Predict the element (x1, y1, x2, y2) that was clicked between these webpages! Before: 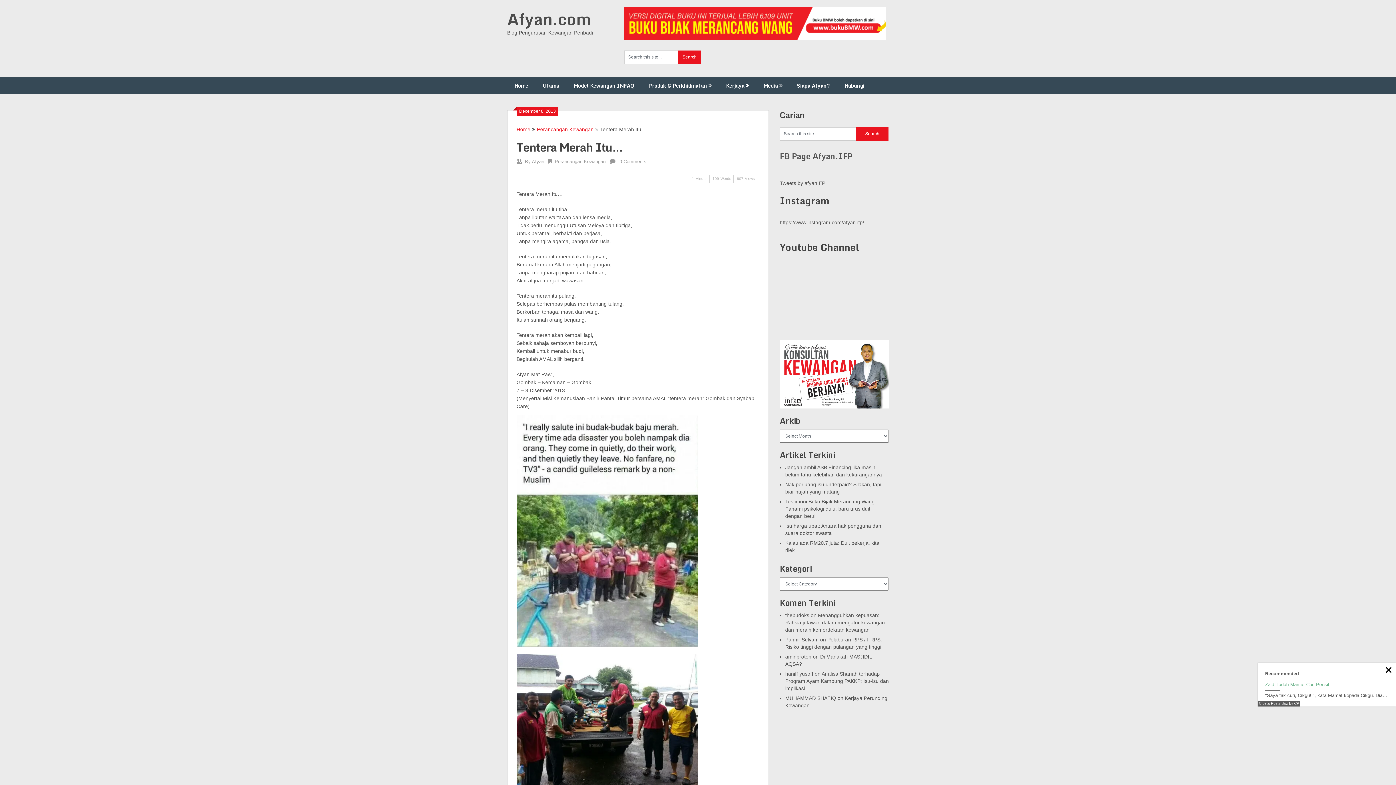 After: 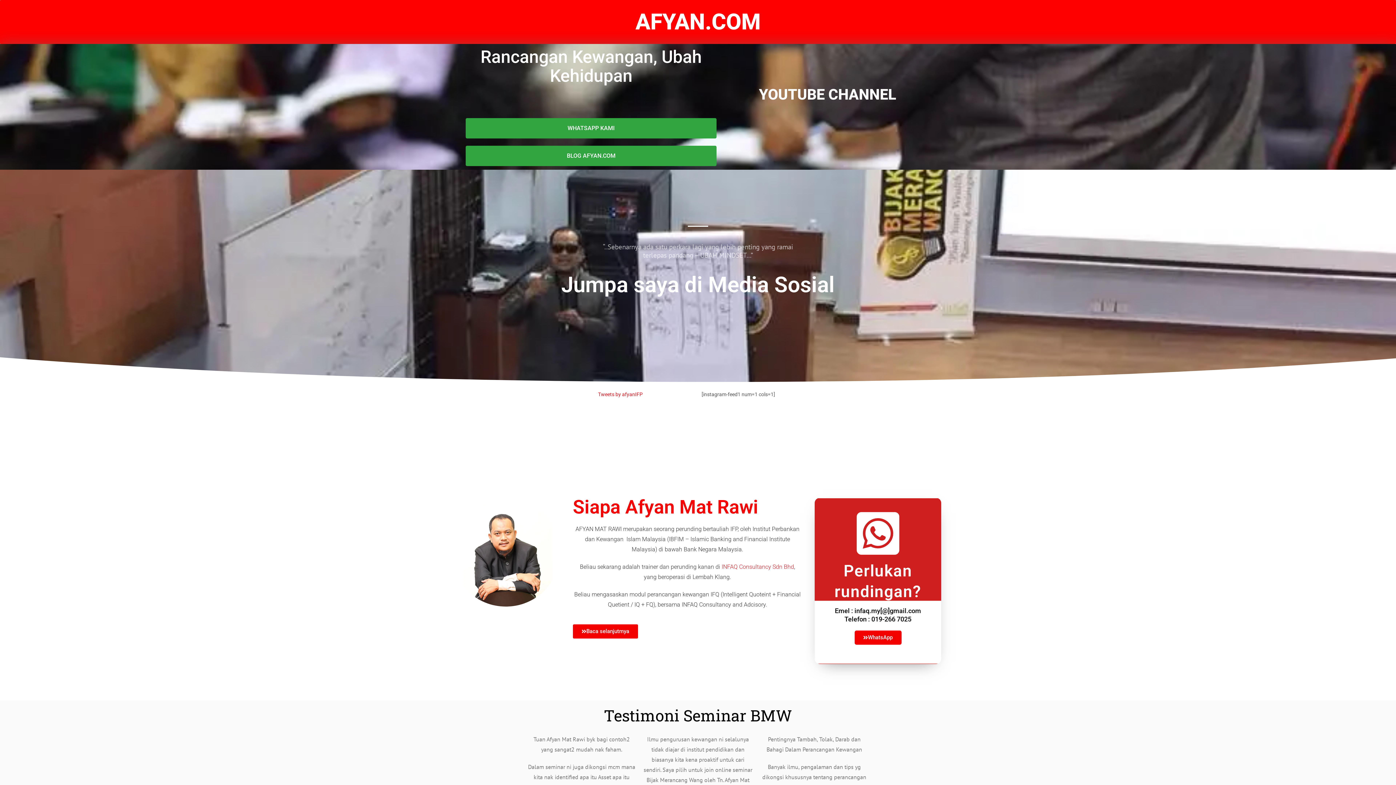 Action: bbox: (507, 5, 590, 32) label: Afyan.com